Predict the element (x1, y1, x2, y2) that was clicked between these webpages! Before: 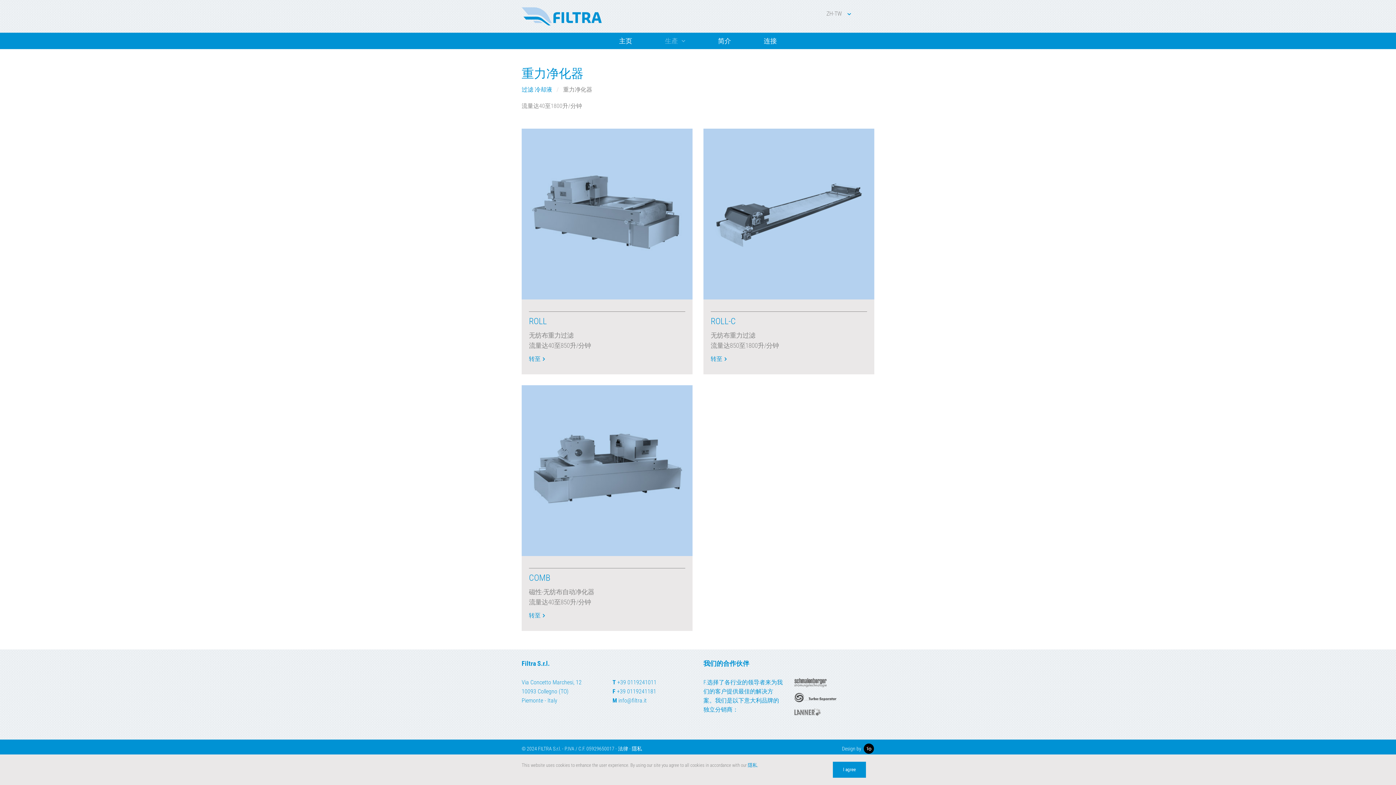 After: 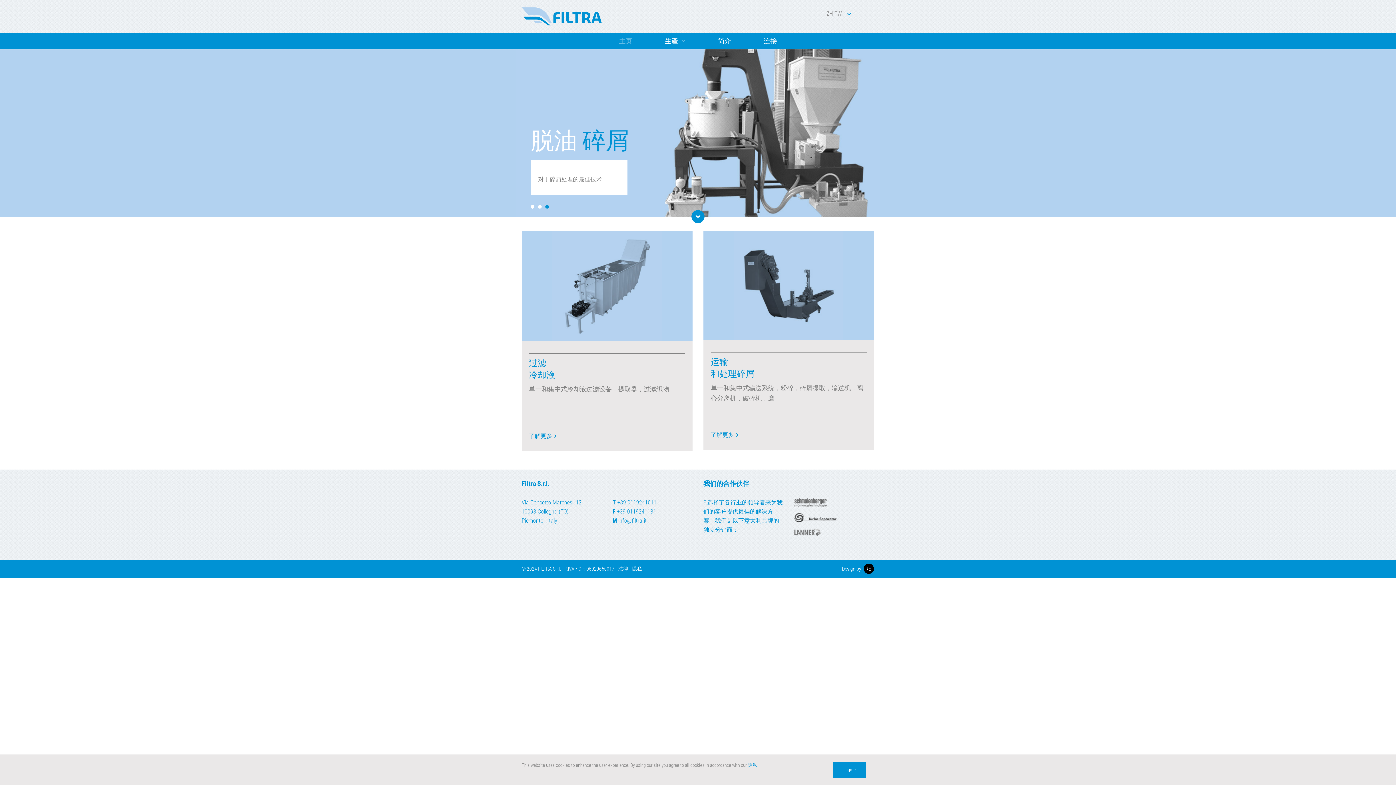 Action: label: Filtra bbox: (521, 7, 601, 25)